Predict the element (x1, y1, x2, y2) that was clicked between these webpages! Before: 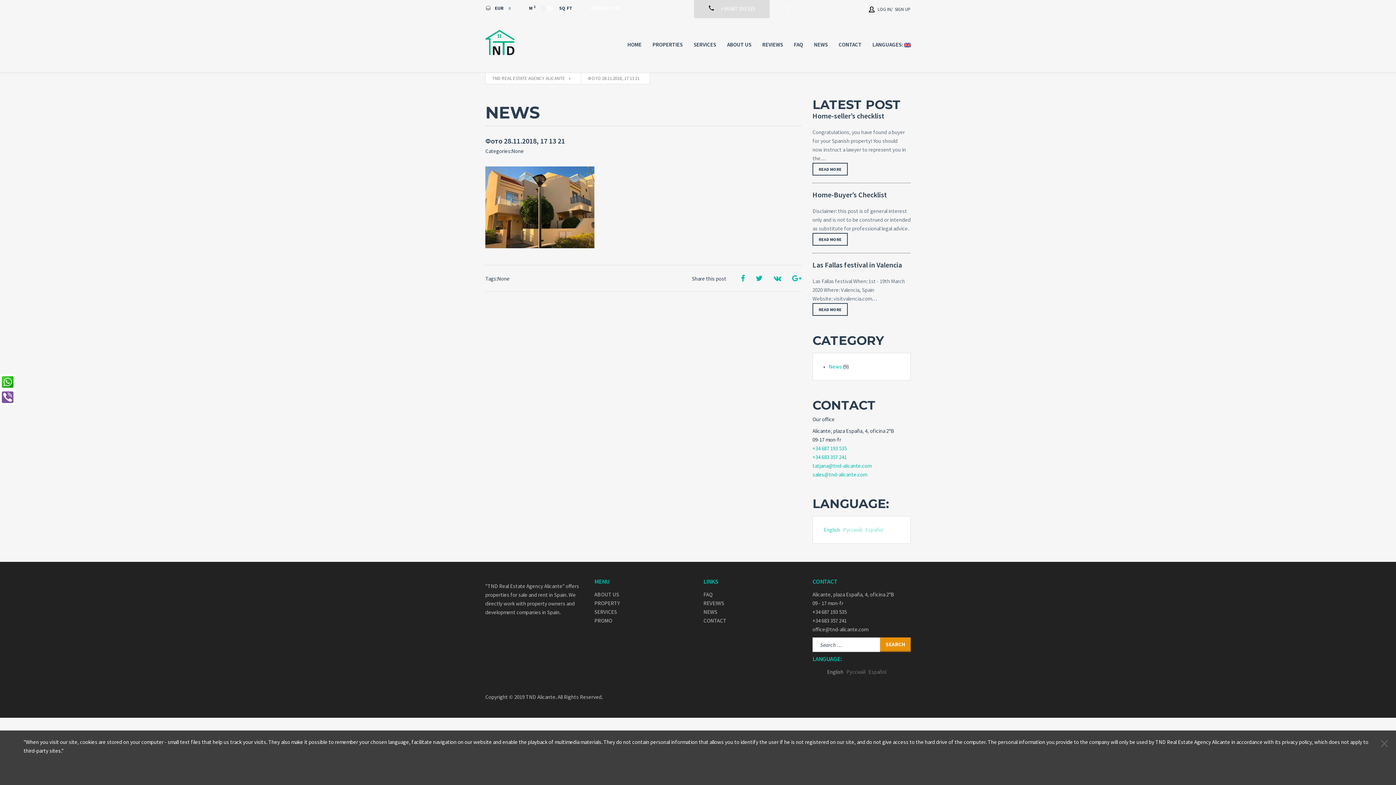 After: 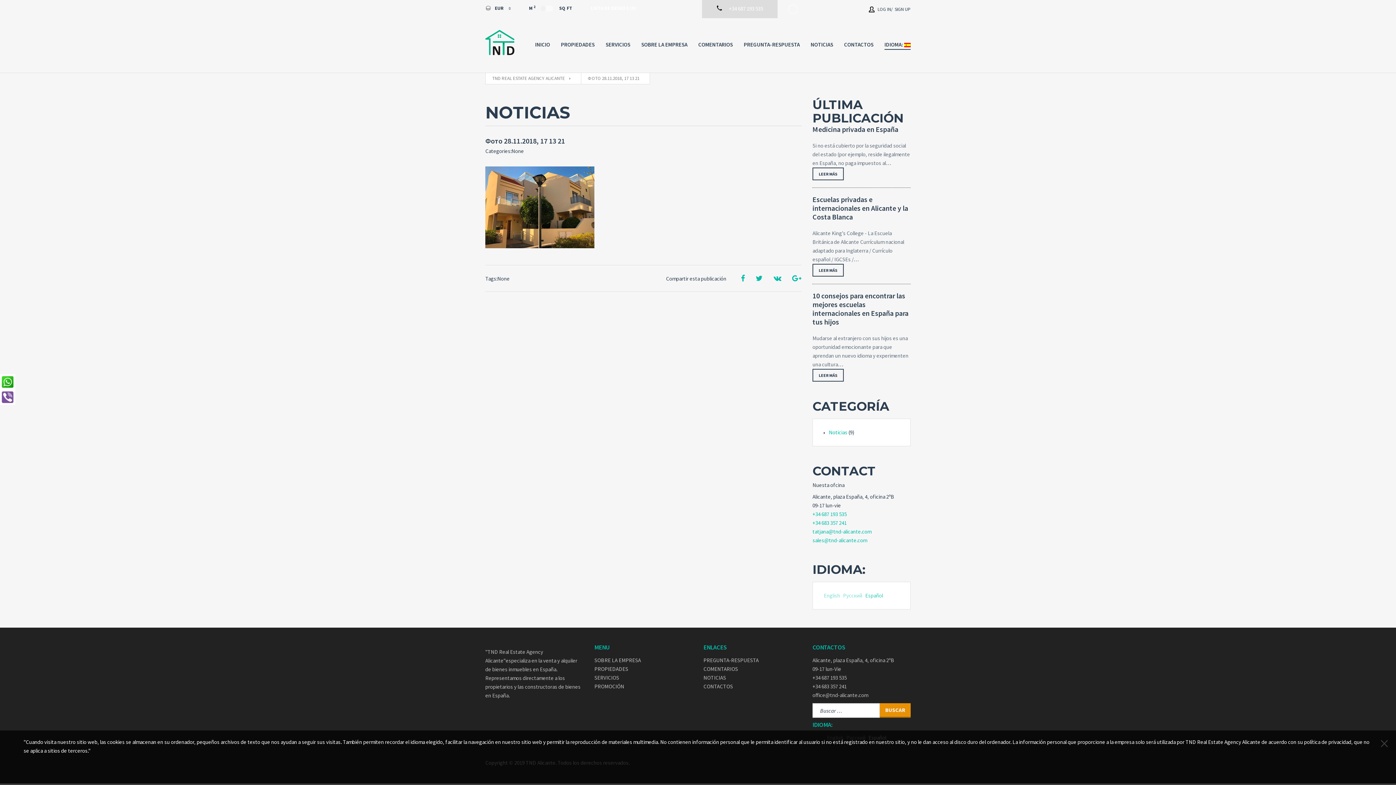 Action: bbox: (868, 668, 886, 675) label: Español